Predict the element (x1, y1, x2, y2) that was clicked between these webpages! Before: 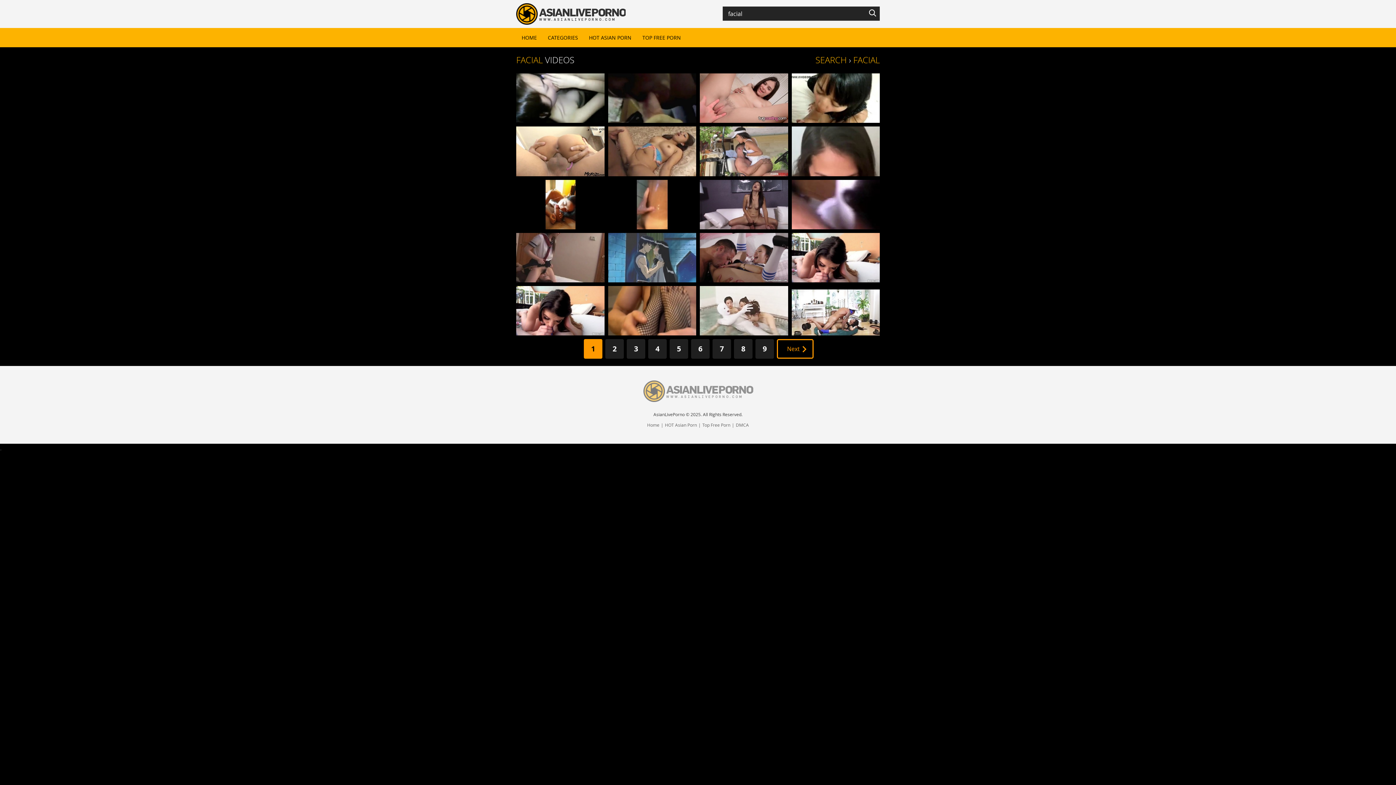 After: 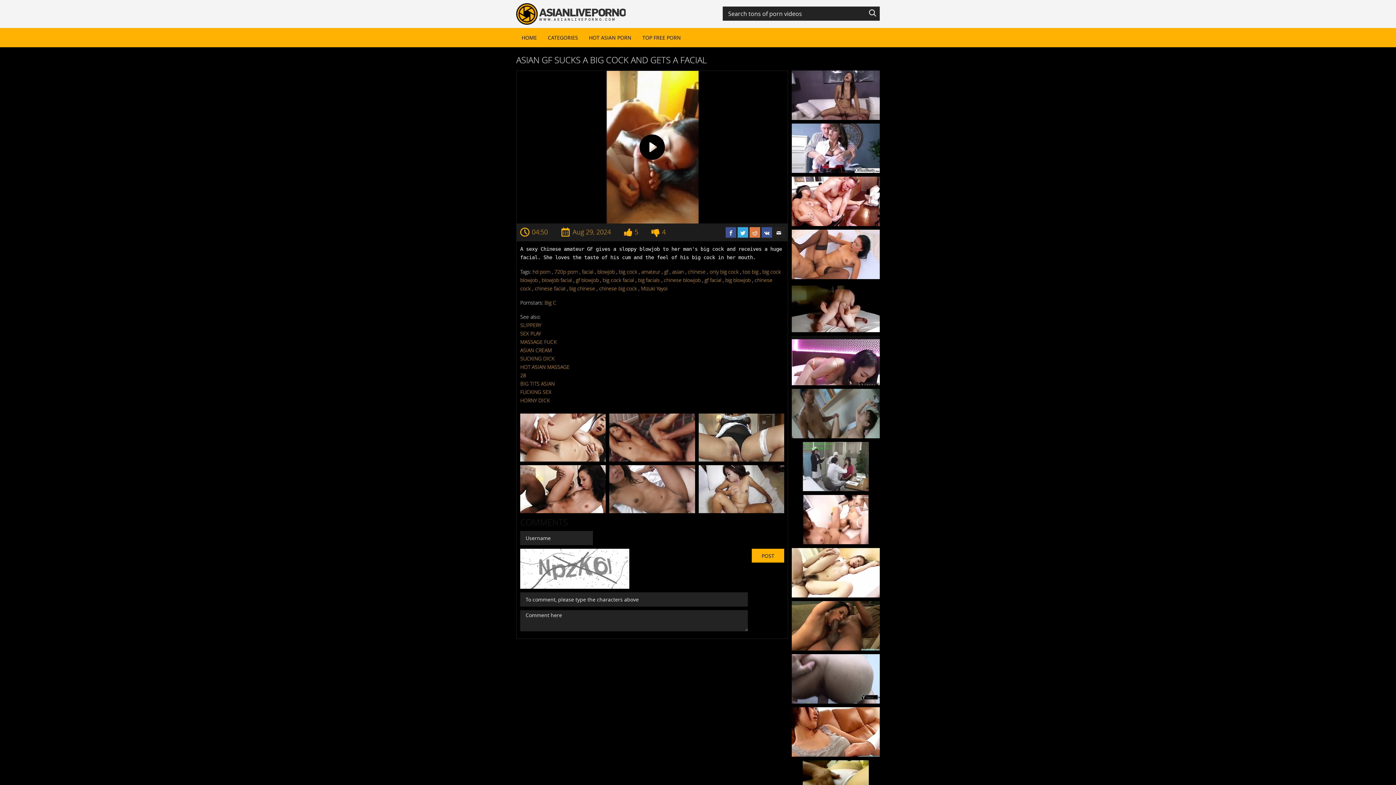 Action: label: Asian GF Sucks a Big Cock and Gets a Facial
 04:50  Aug 29, 2024  bbox: (516, 200, 604, 208)